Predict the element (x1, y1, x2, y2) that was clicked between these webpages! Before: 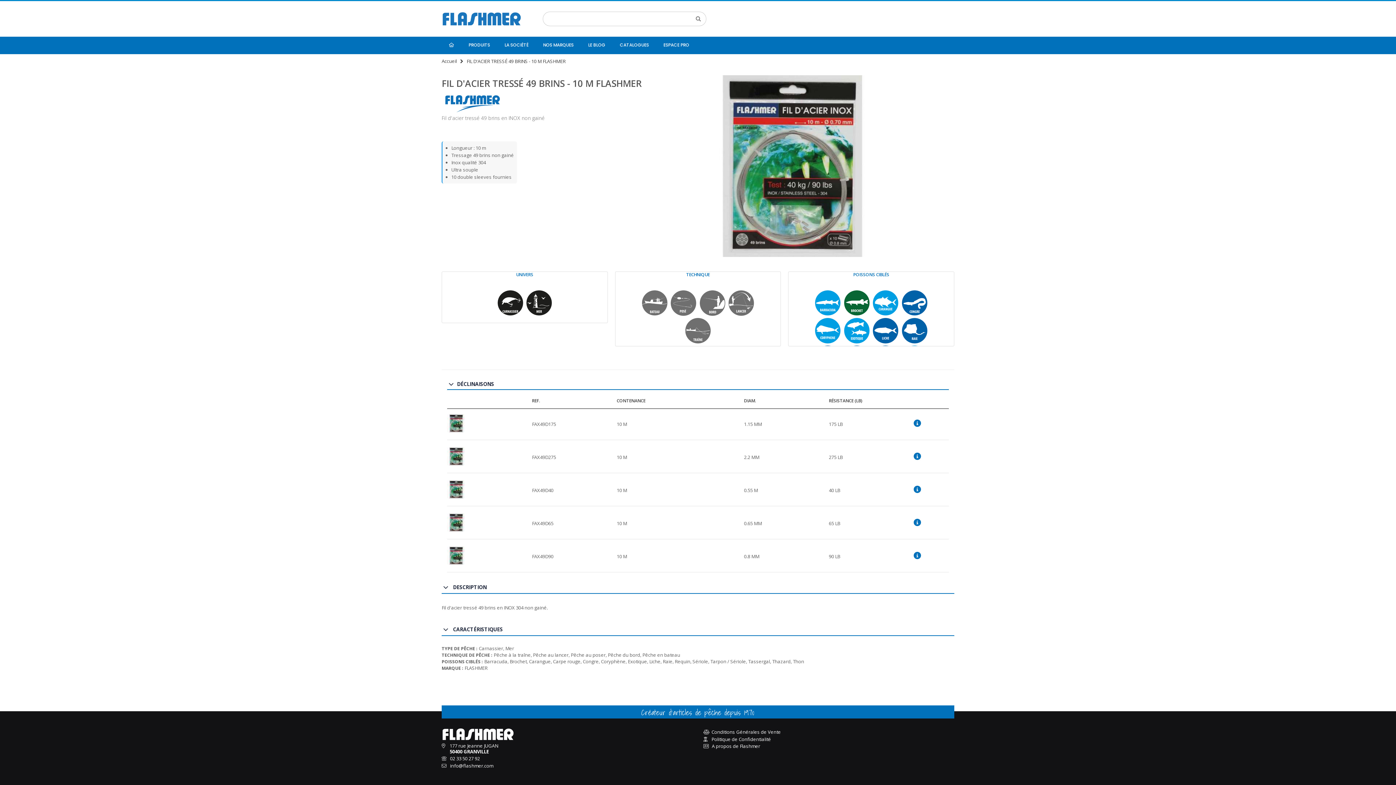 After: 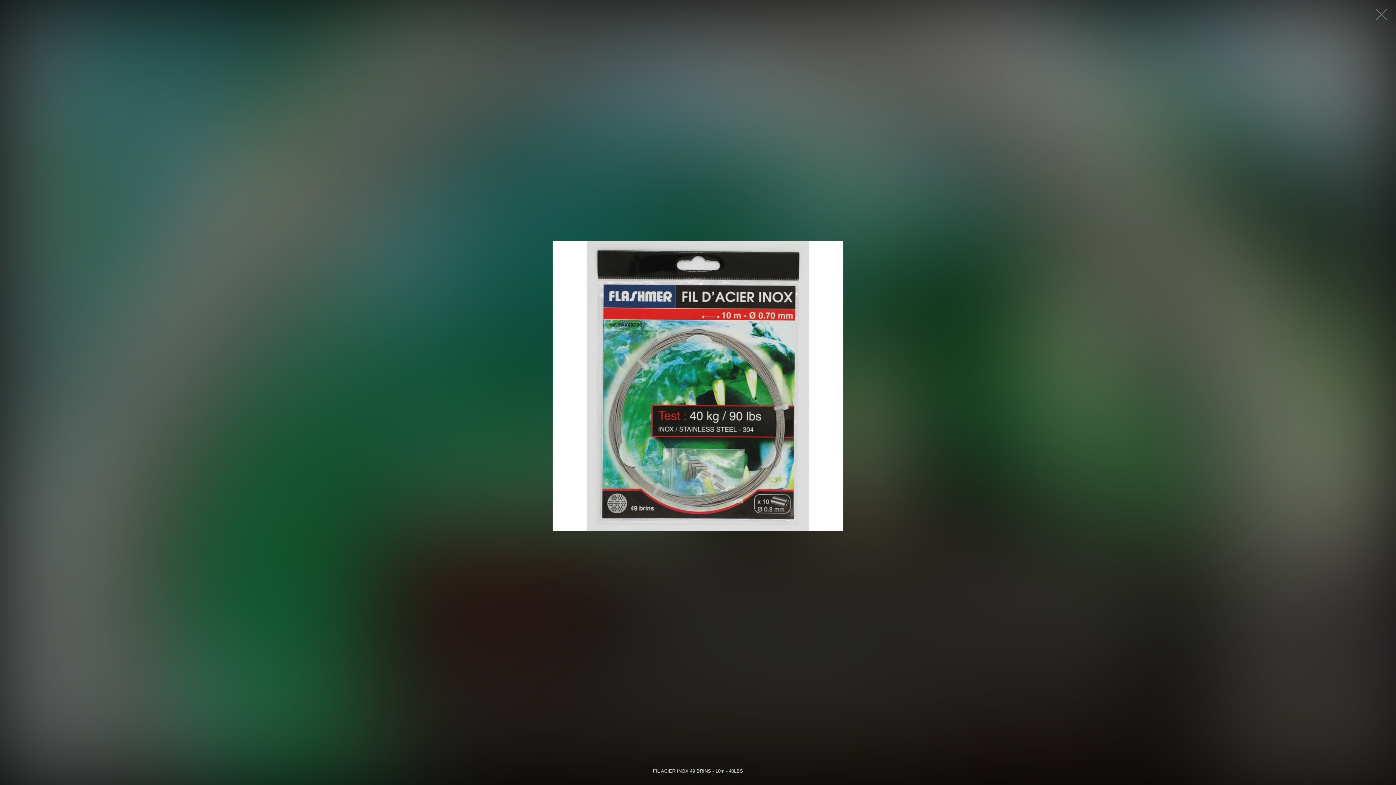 Action: bbox: (447, 480, 465, 498)